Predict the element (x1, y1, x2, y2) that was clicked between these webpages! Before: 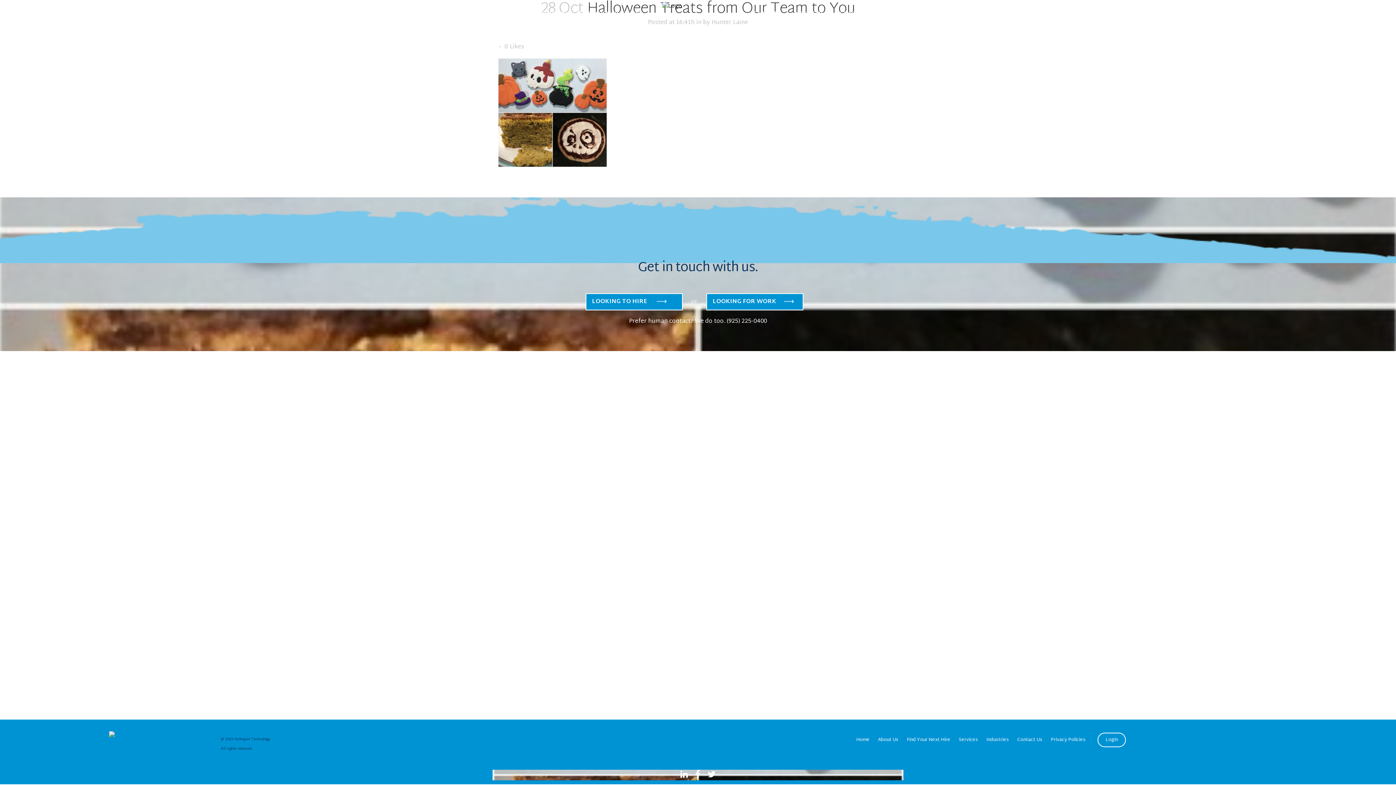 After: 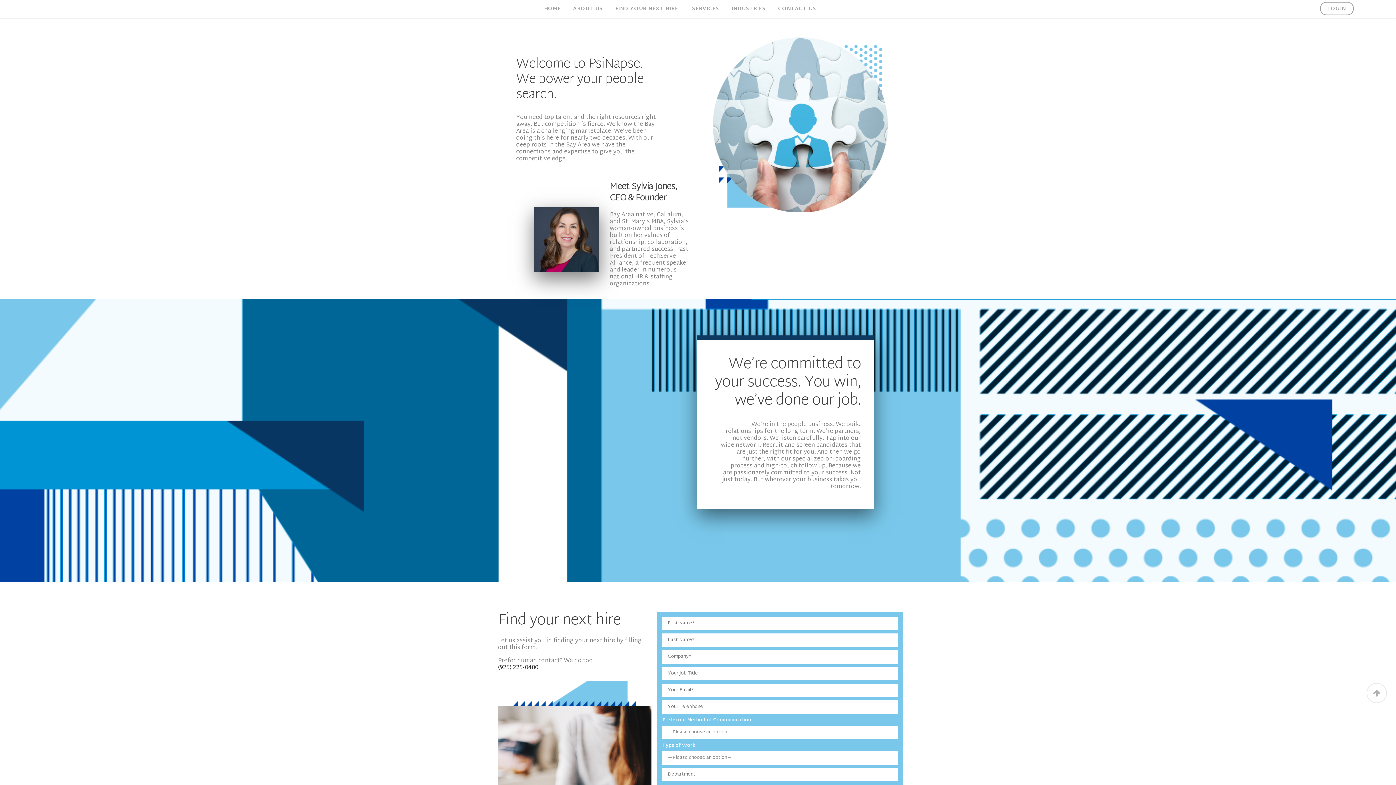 Action: label: ABOUT US bbox: (531, 0, 573, 27)